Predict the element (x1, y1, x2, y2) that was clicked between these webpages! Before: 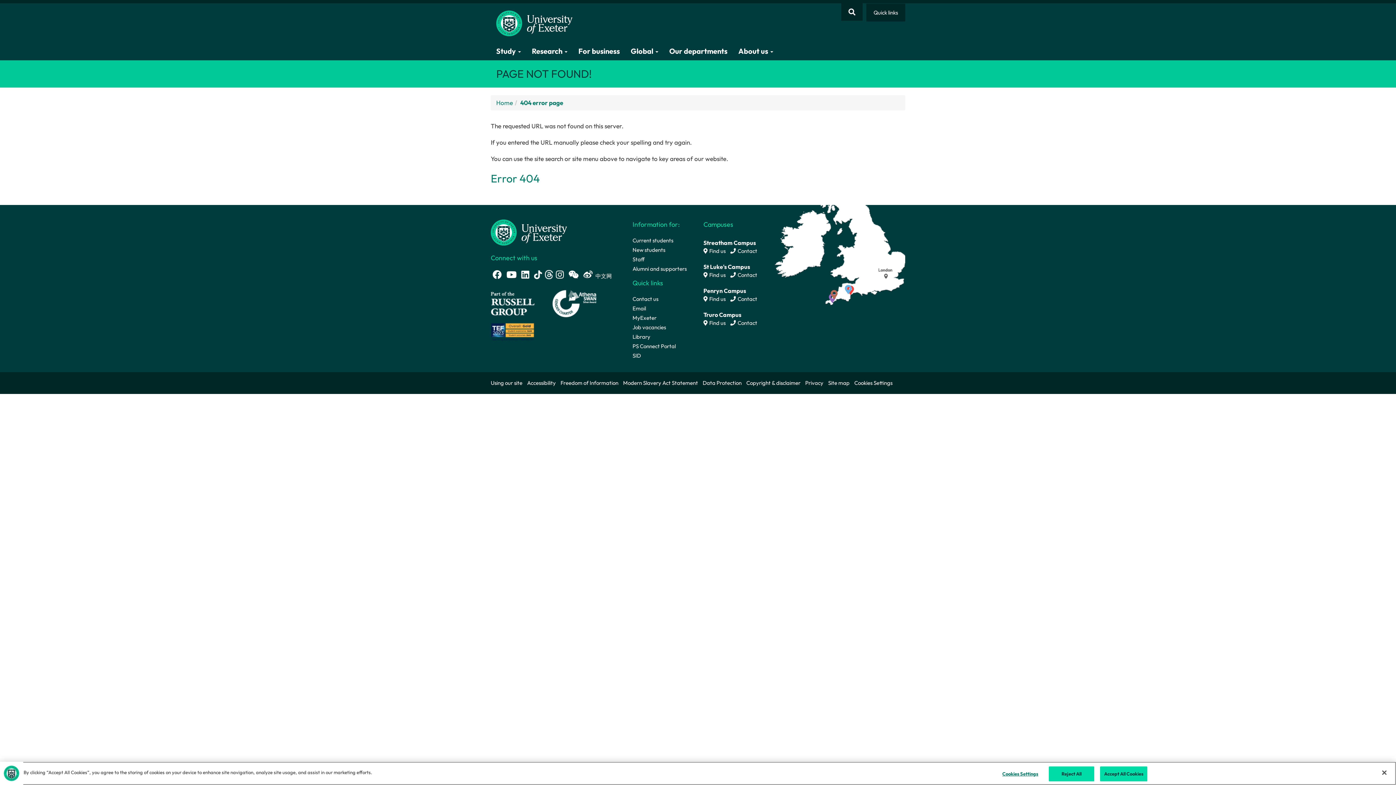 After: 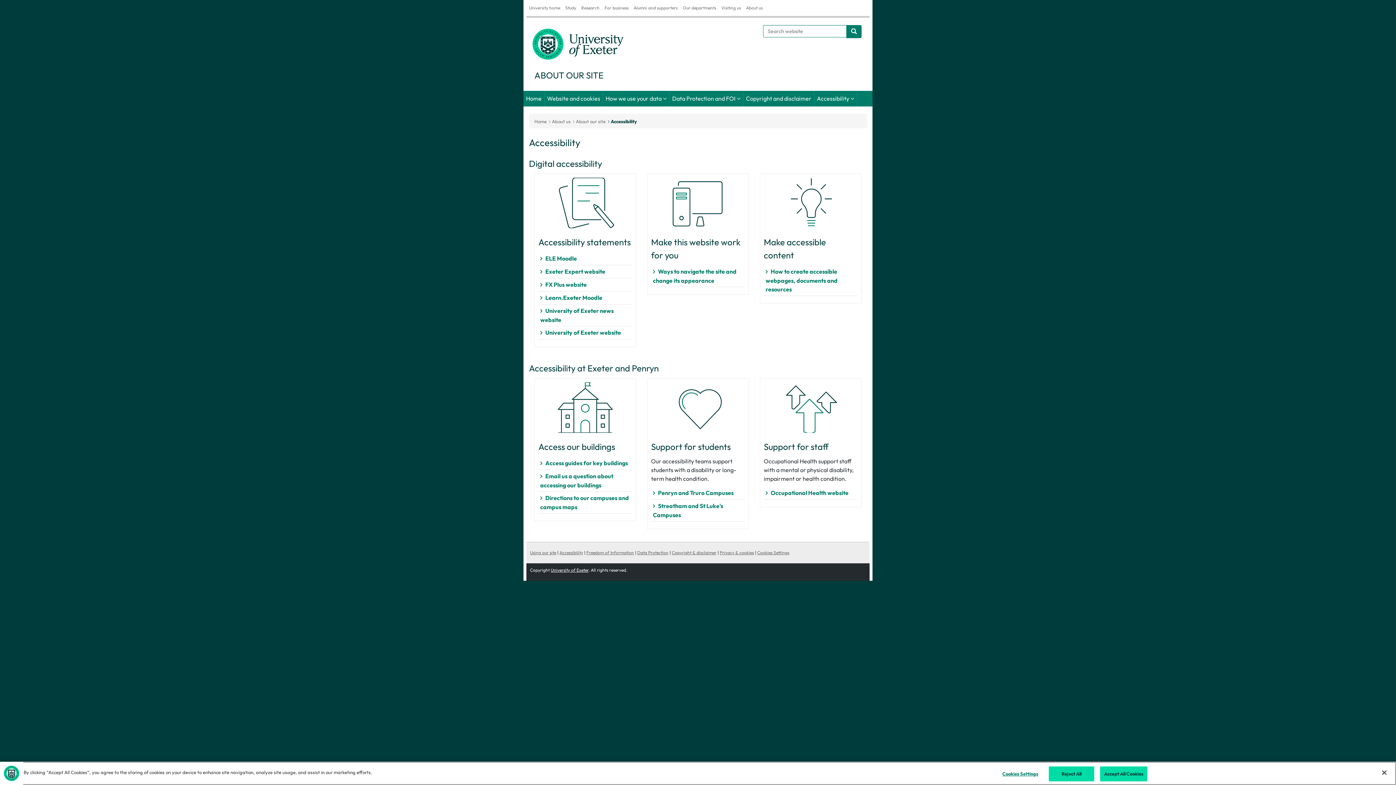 Action: bbox: (527, 376, 560, 390) label: Accessibility